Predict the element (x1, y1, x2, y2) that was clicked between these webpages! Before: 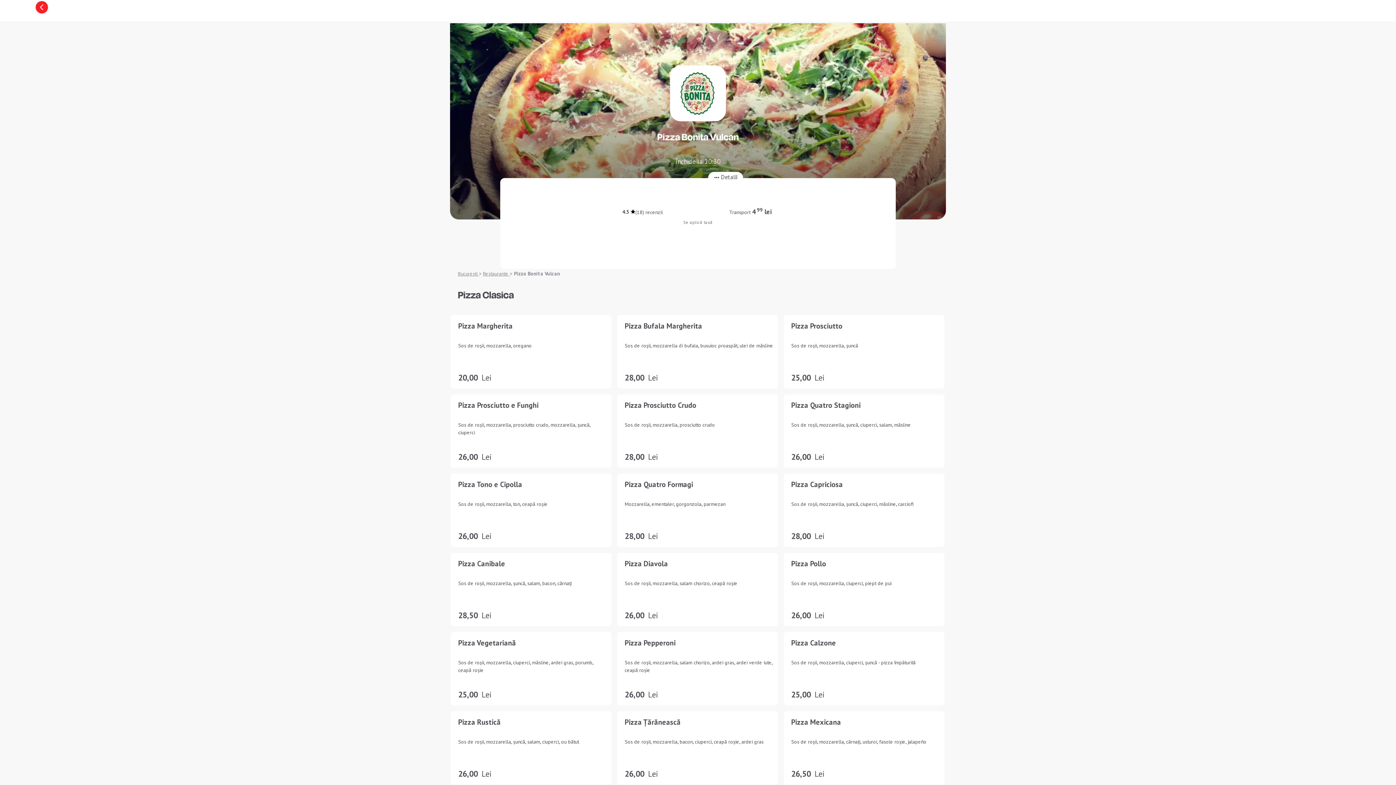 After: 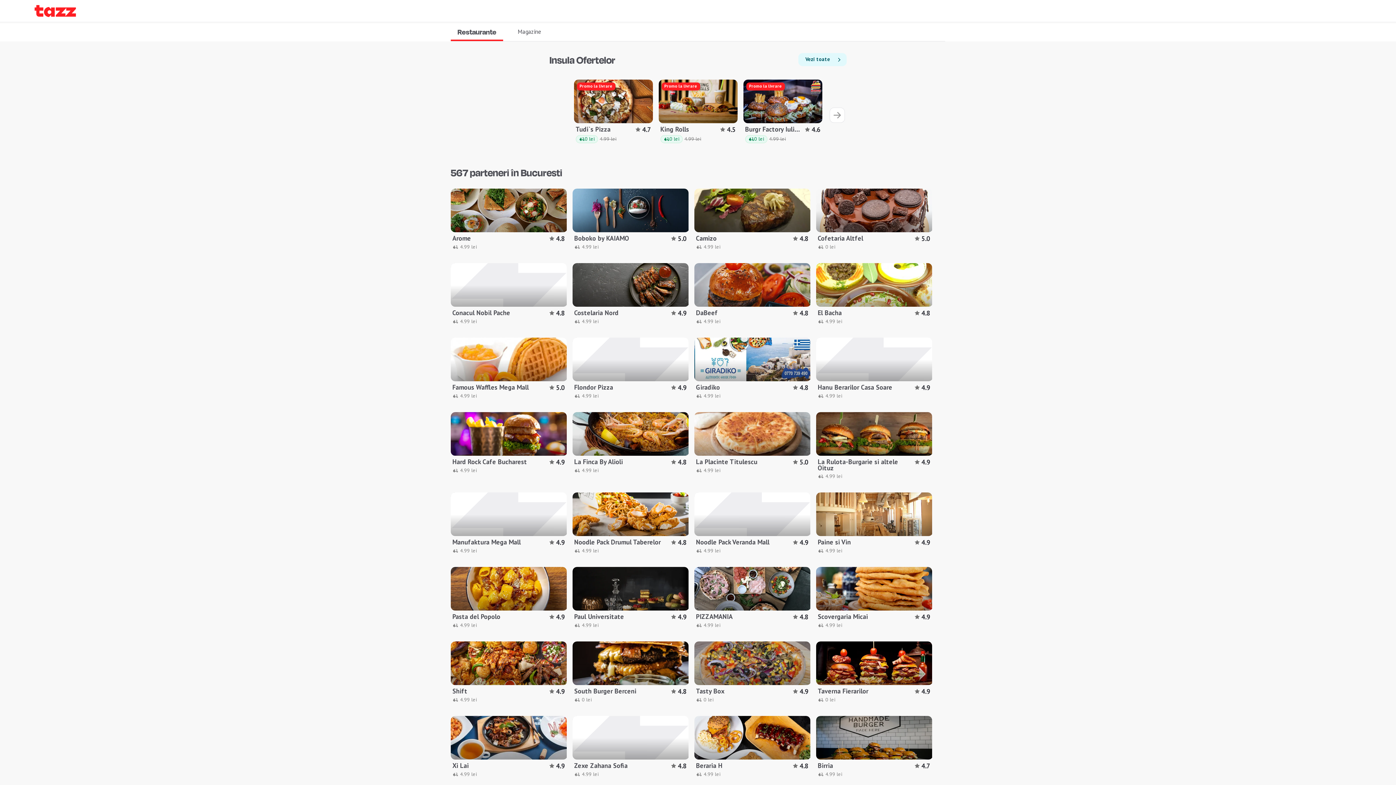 Action: bbox: (483, 271, 510, 276) label: Restaurante 